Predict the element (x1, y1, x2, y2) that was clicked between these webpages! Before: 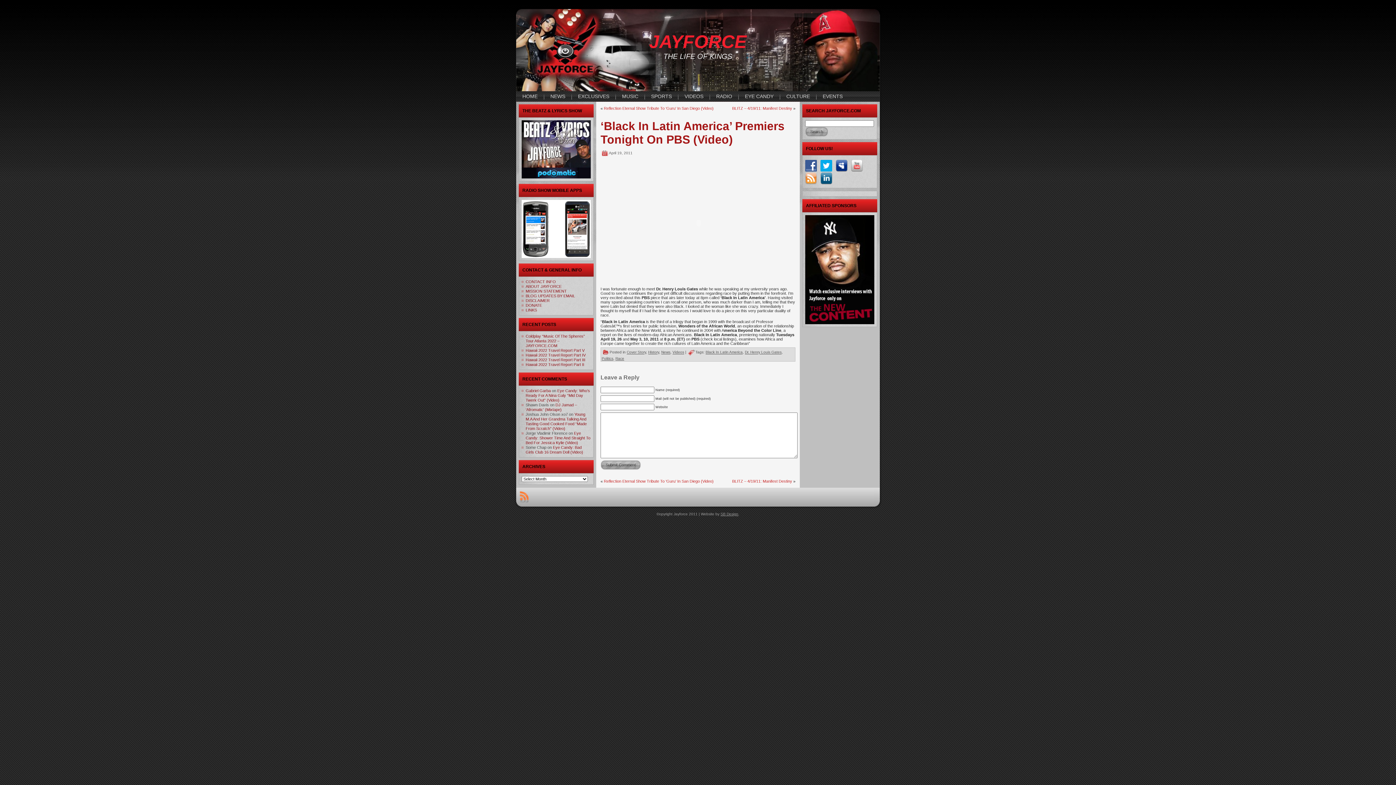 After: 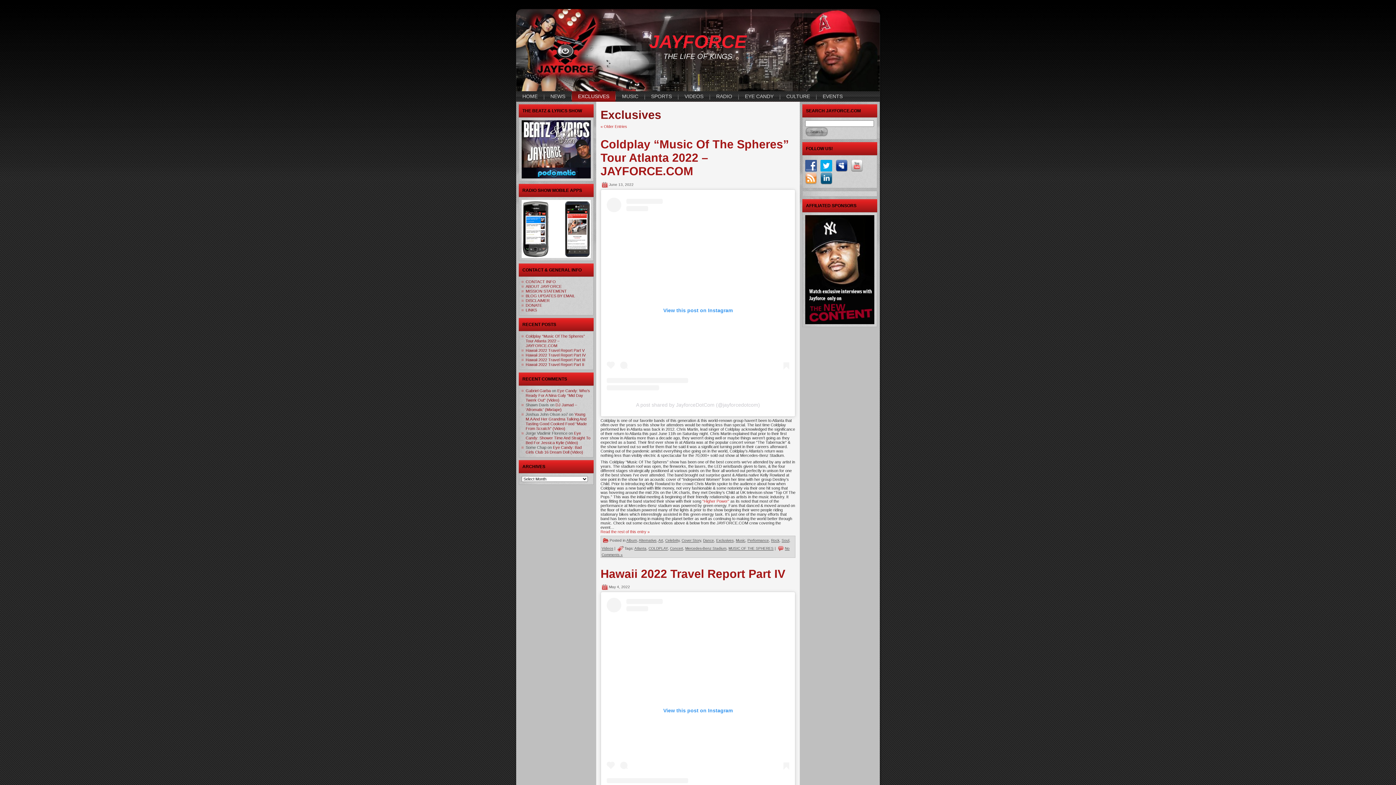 Action: bbox: (572, 91, 615, 101) label: EXCLUSIVES